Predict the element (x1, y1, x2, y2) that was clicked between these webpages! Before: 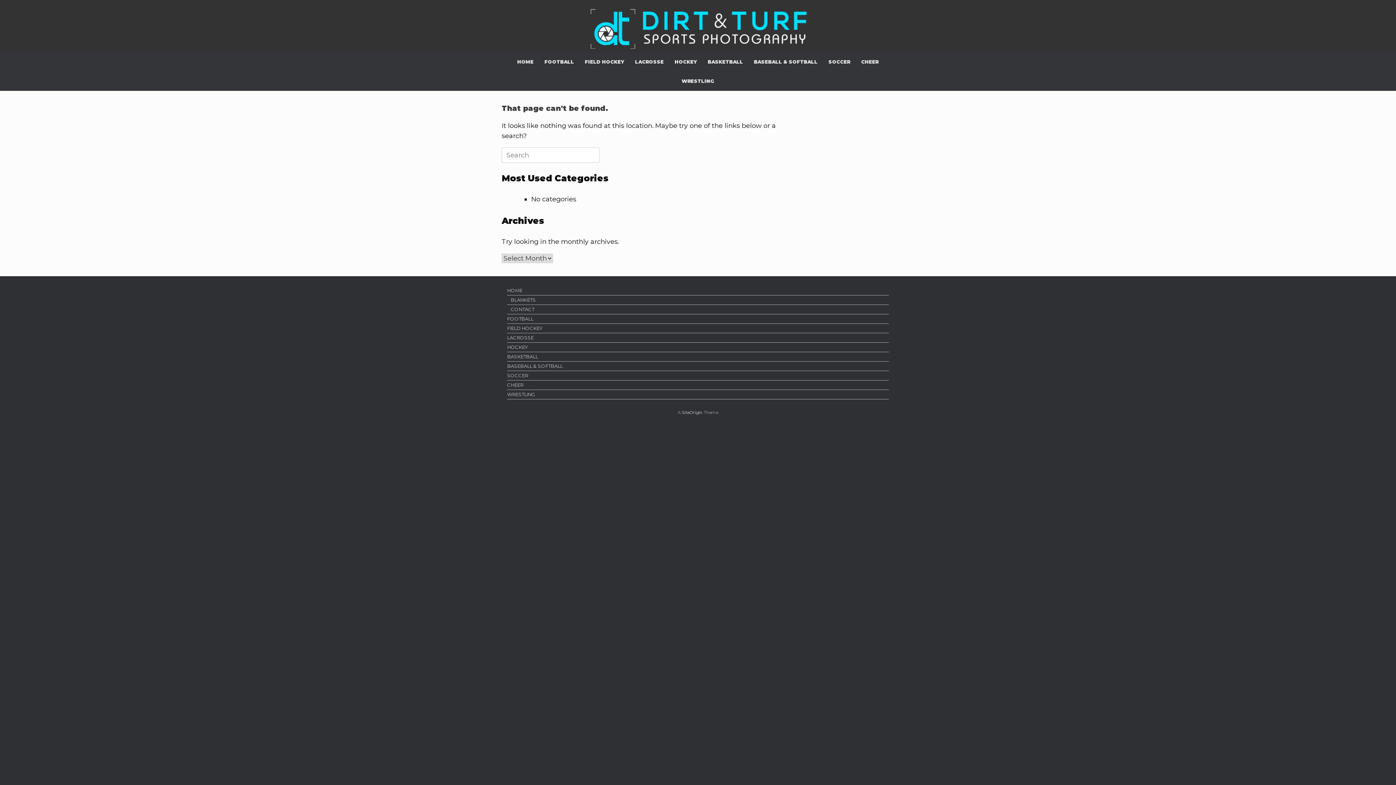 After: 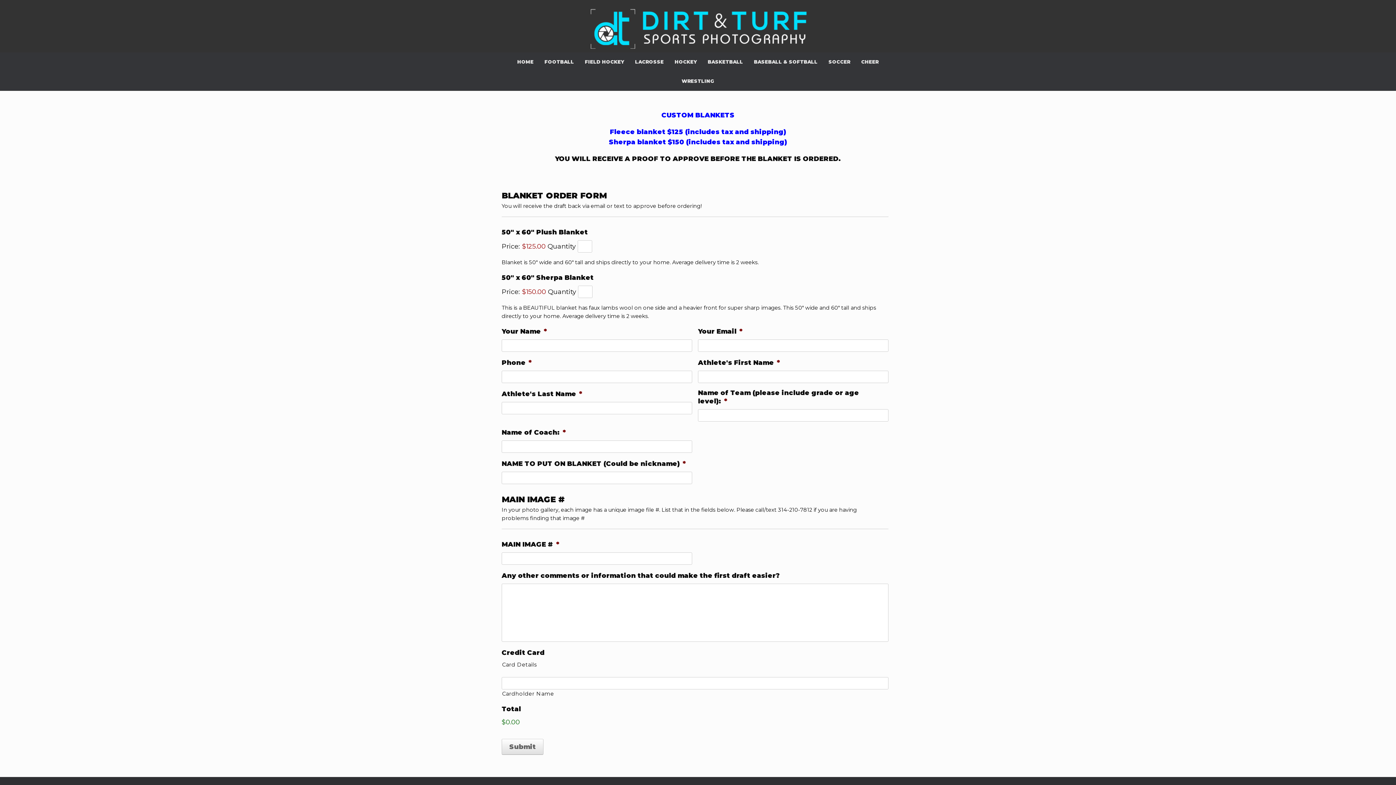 Action: bbox: (507, 296, 889, 305) label: BLANKETS